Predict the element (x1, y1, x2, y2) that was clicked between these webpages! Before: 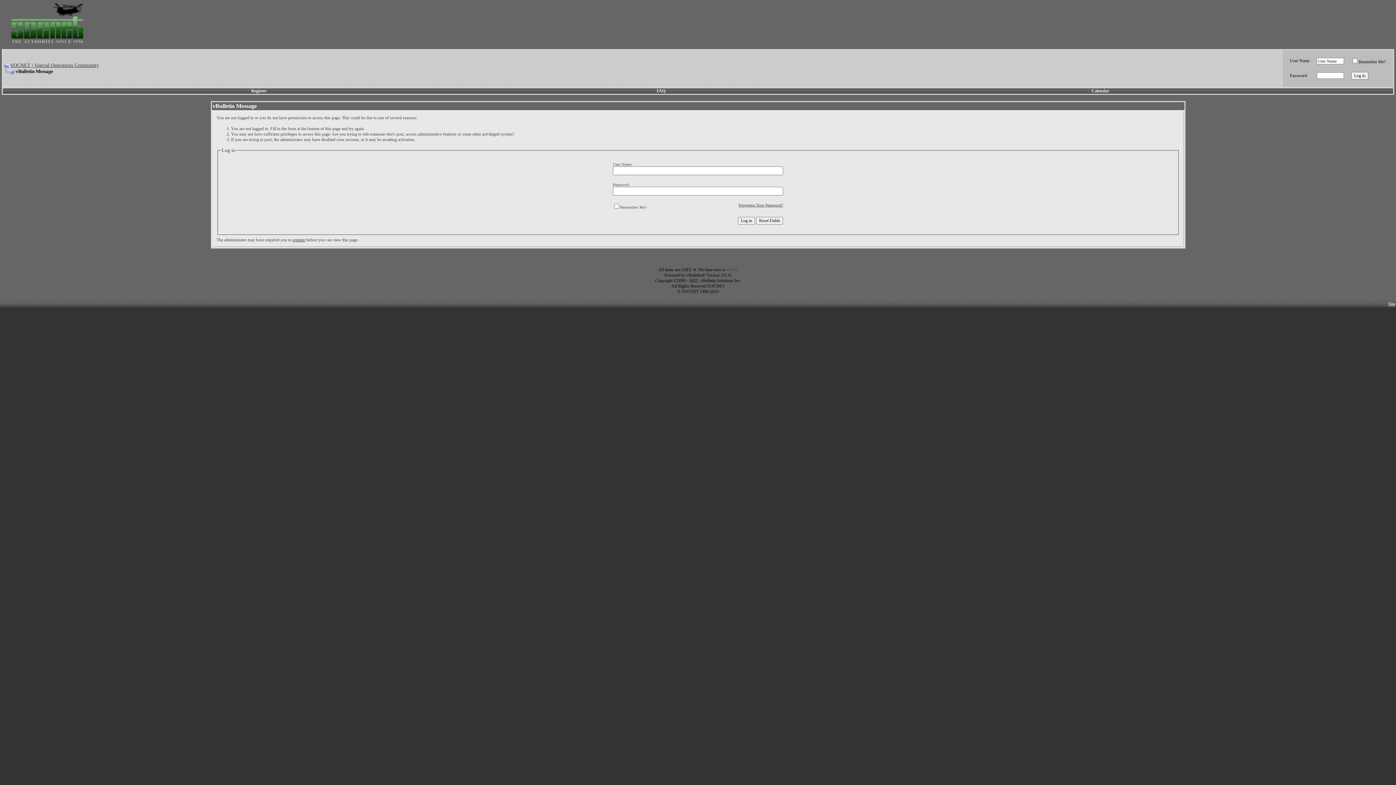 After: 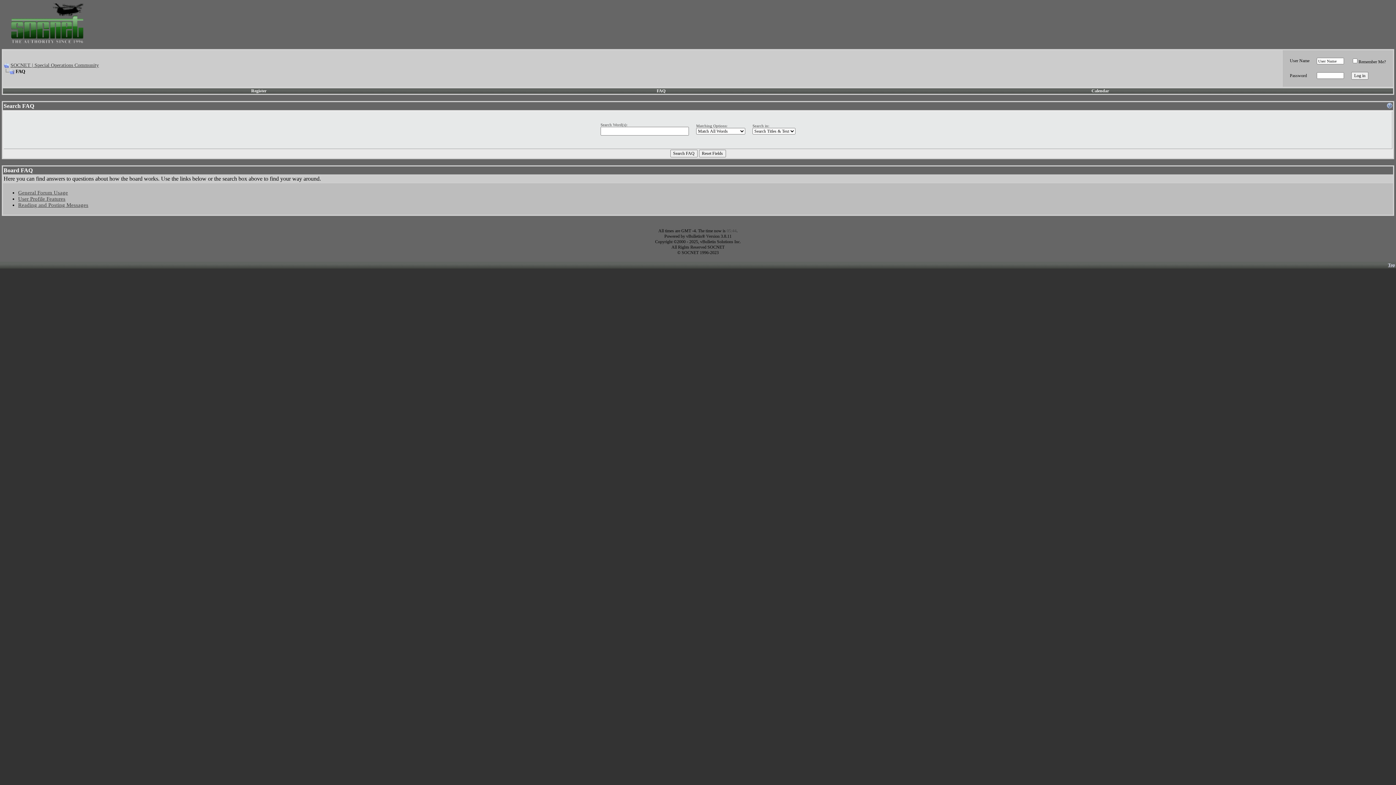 Action: label: FAQ bbox: (656, 88, 665, 93)